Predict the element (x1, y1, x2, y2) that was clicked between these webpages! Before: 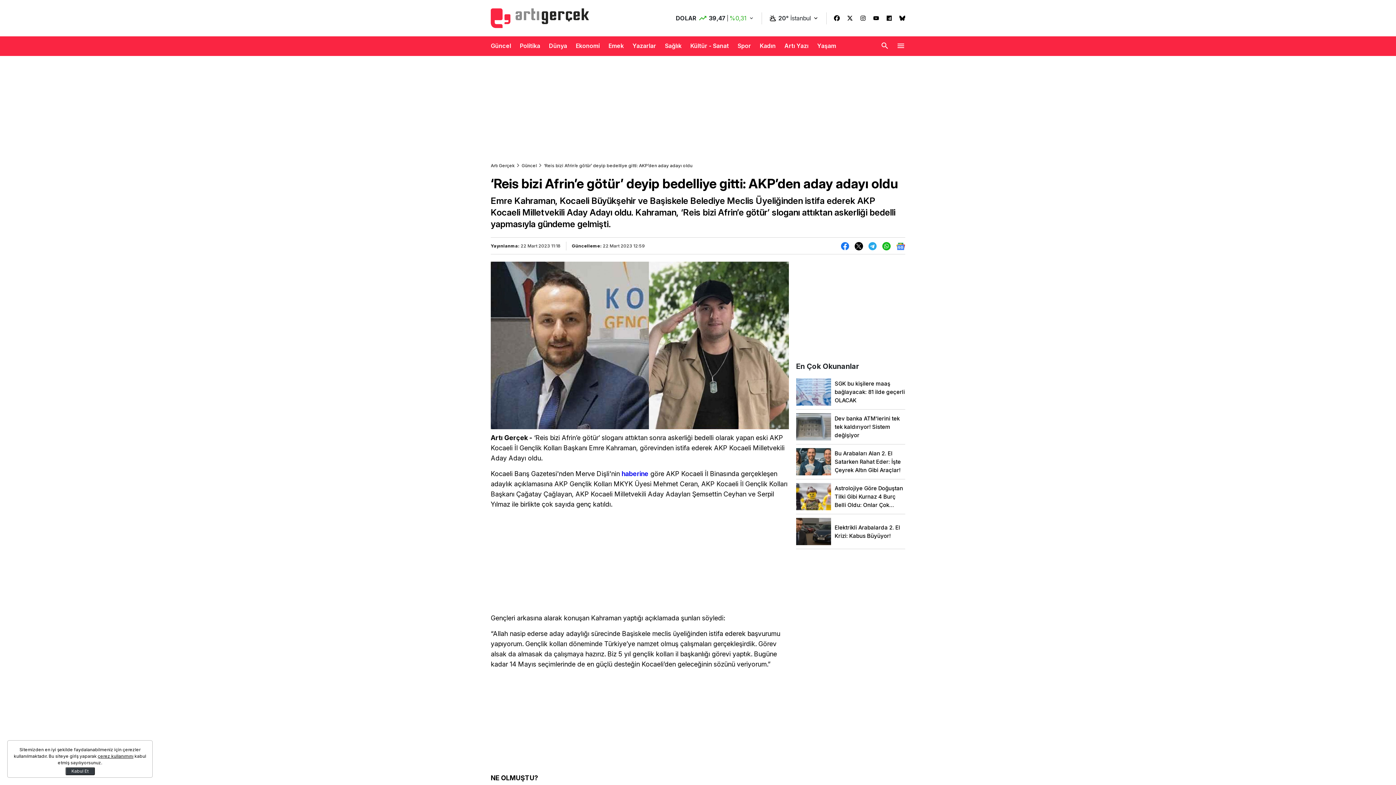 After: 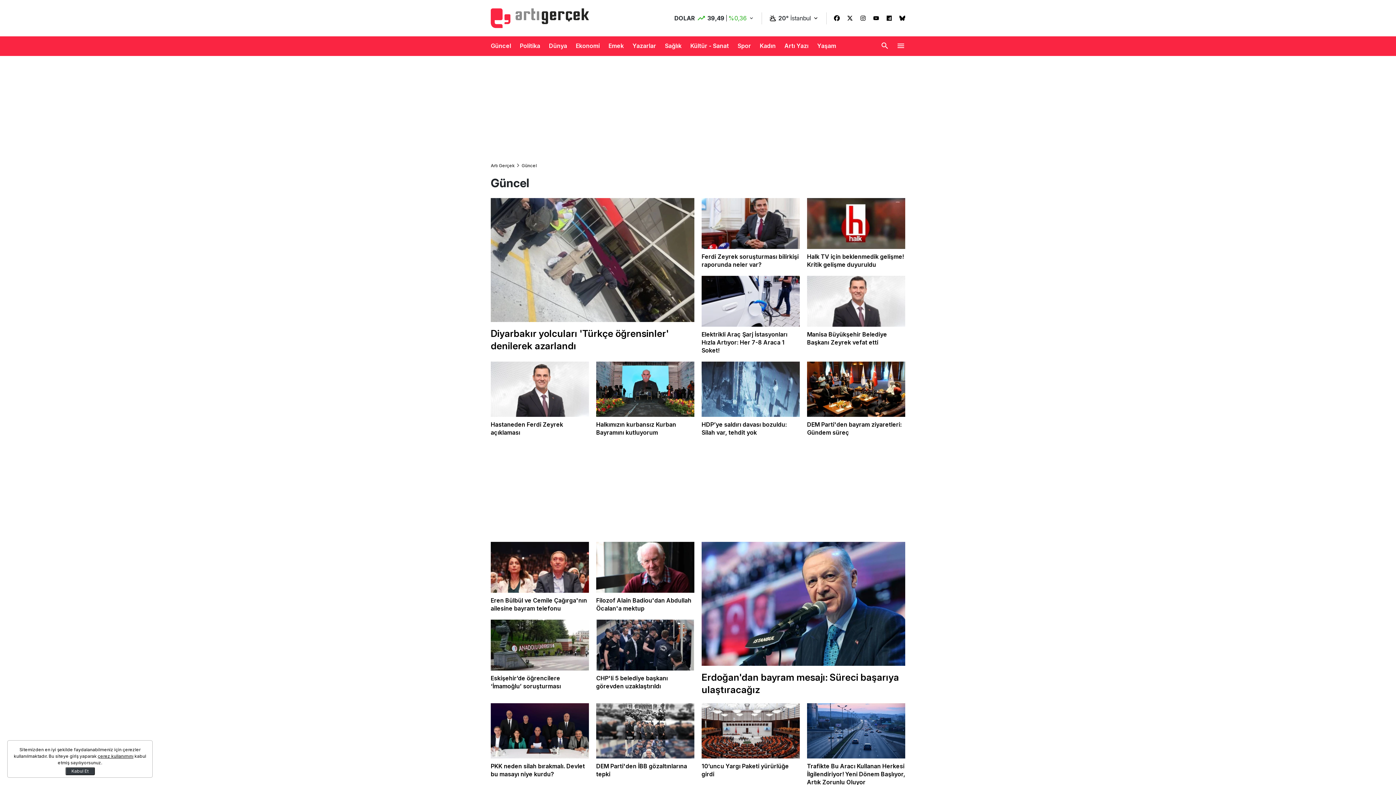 Action: bbox: (490, 36, 511, 55) label: Güncel